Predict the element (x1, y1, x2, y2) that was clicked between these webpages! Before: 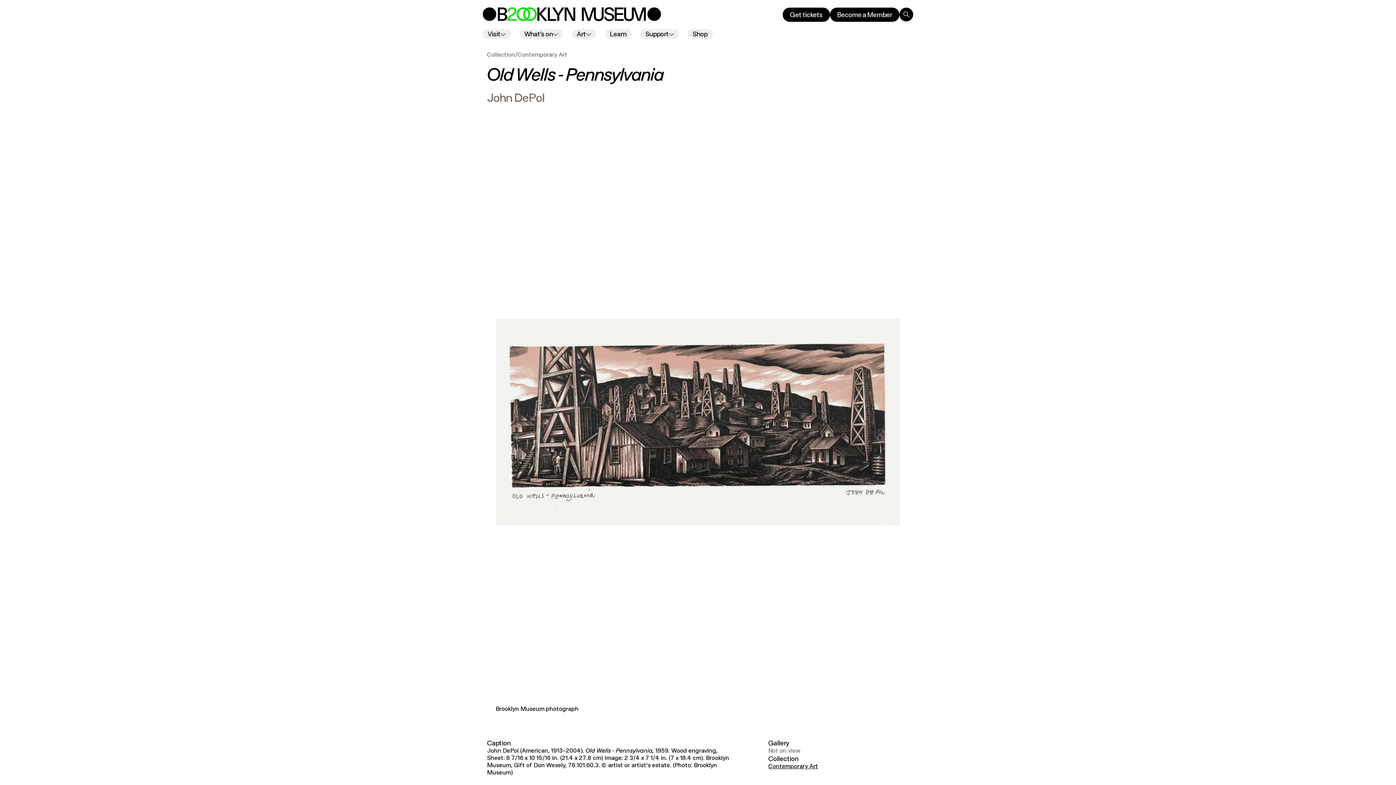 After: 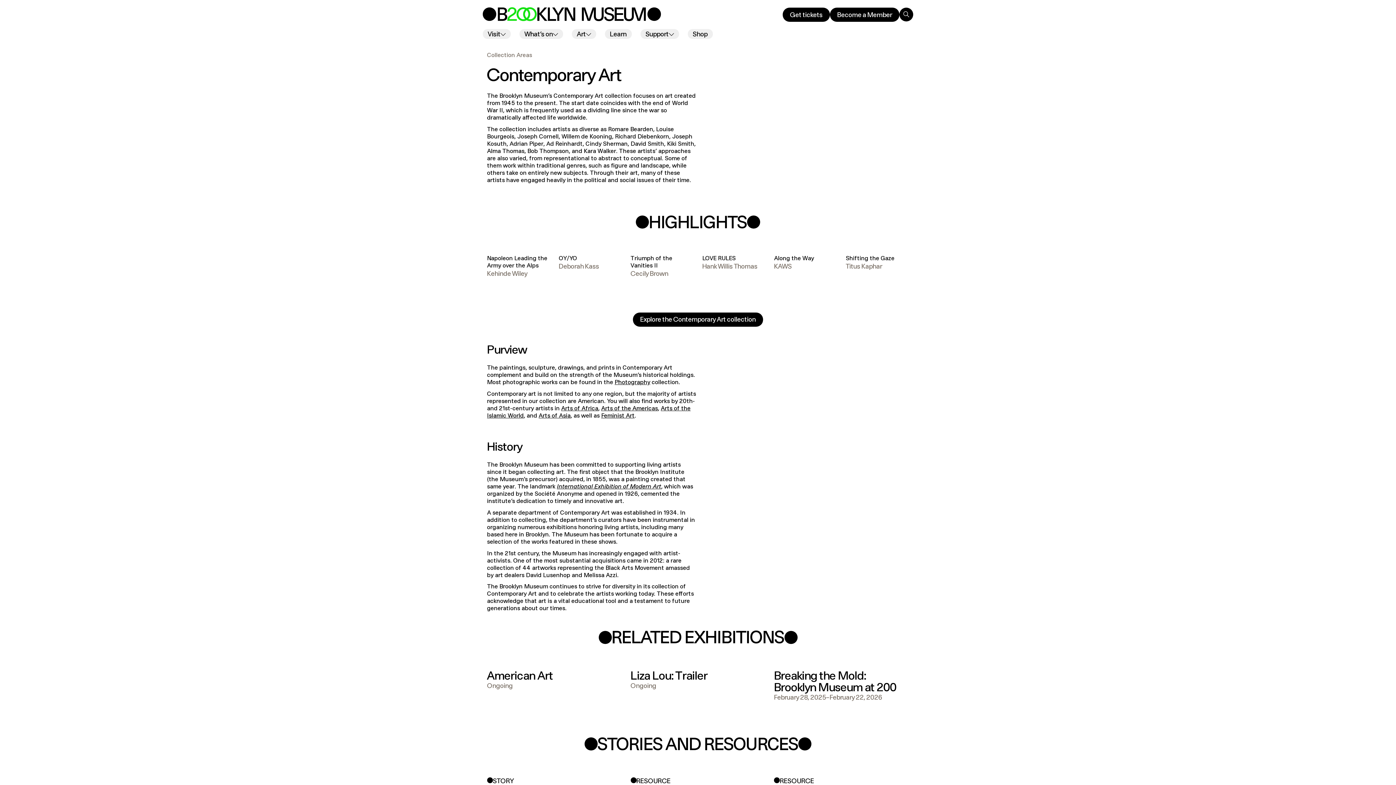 Action: label: Contemporary Art bbox: (517, 51, 567, 58)